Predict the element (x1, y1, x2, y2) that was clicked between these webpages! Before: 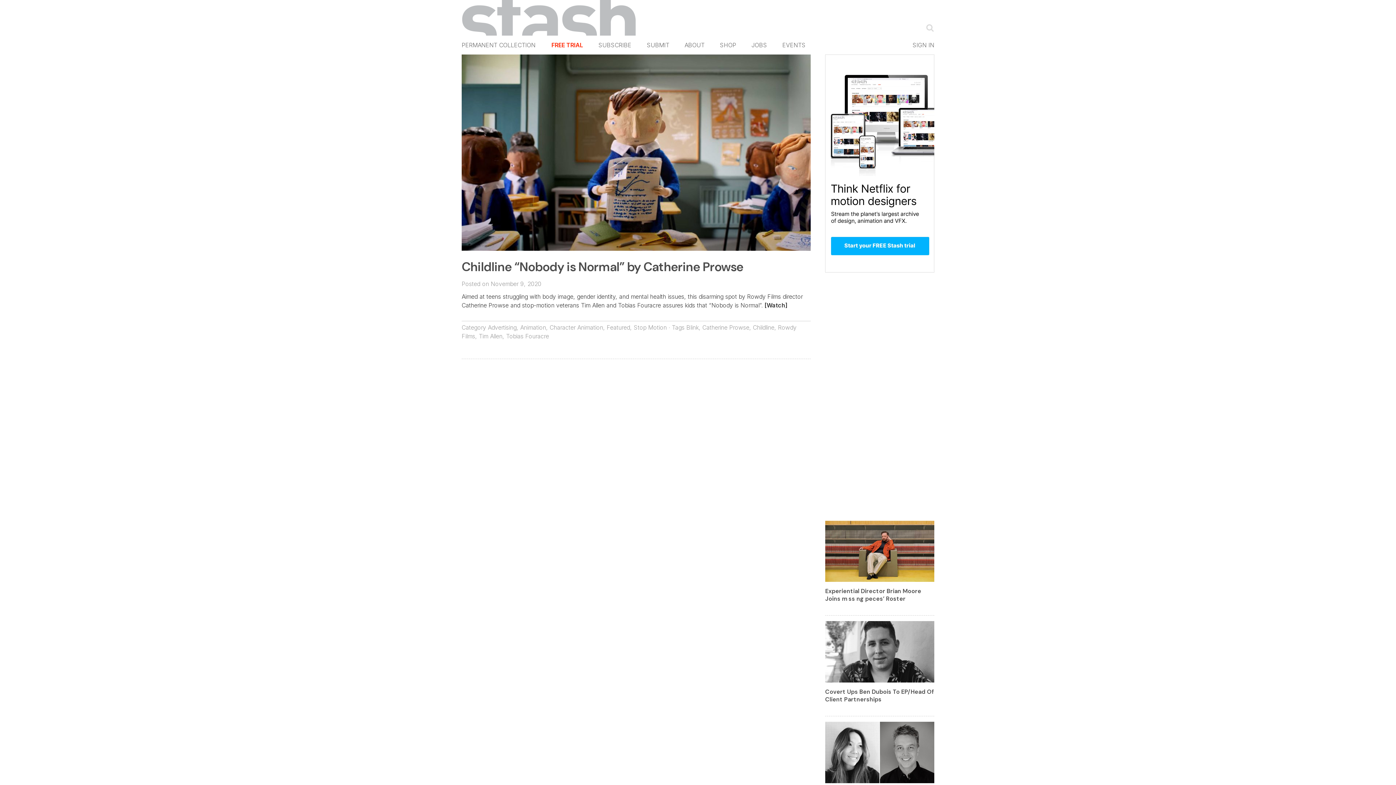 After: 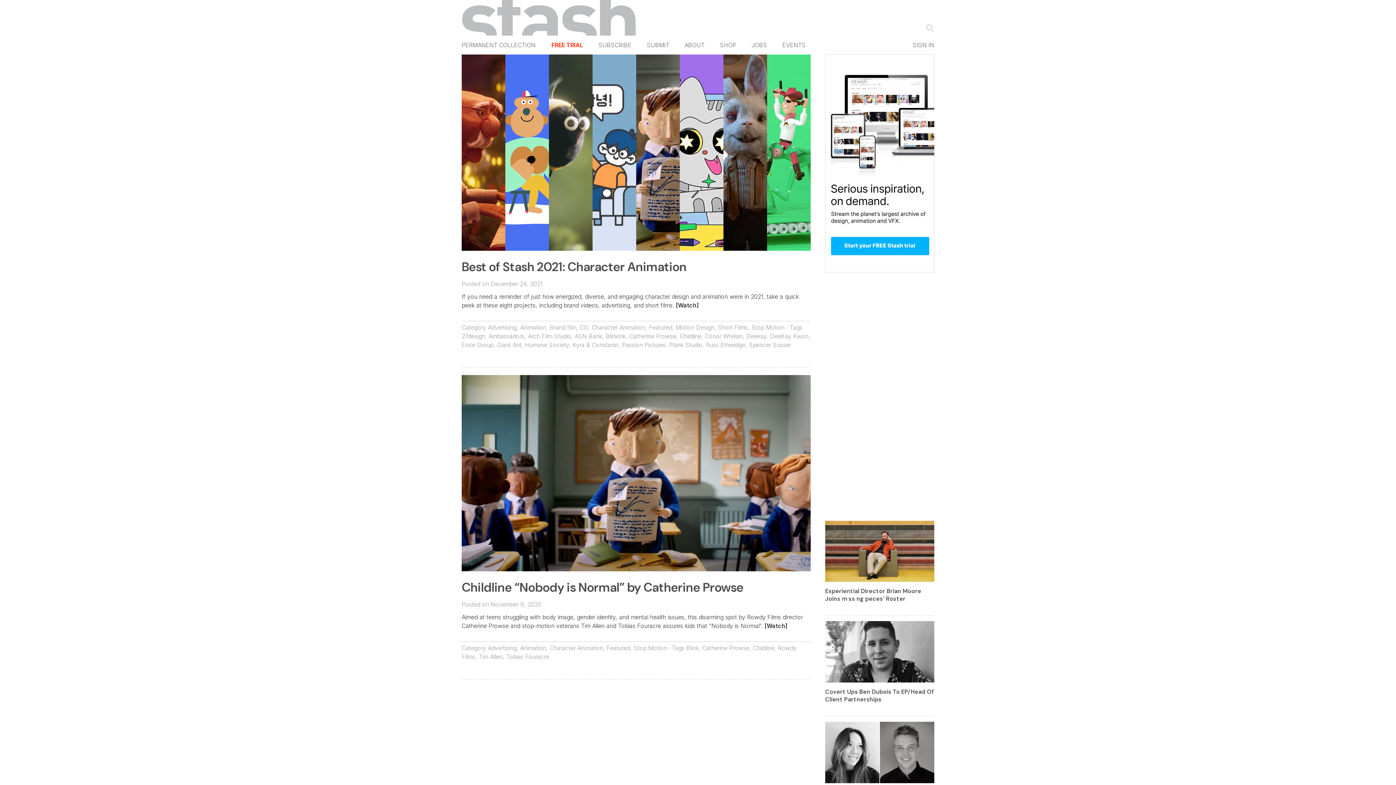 Action: bbox: (702, 323, 749, 331) label: Catherine Prowse